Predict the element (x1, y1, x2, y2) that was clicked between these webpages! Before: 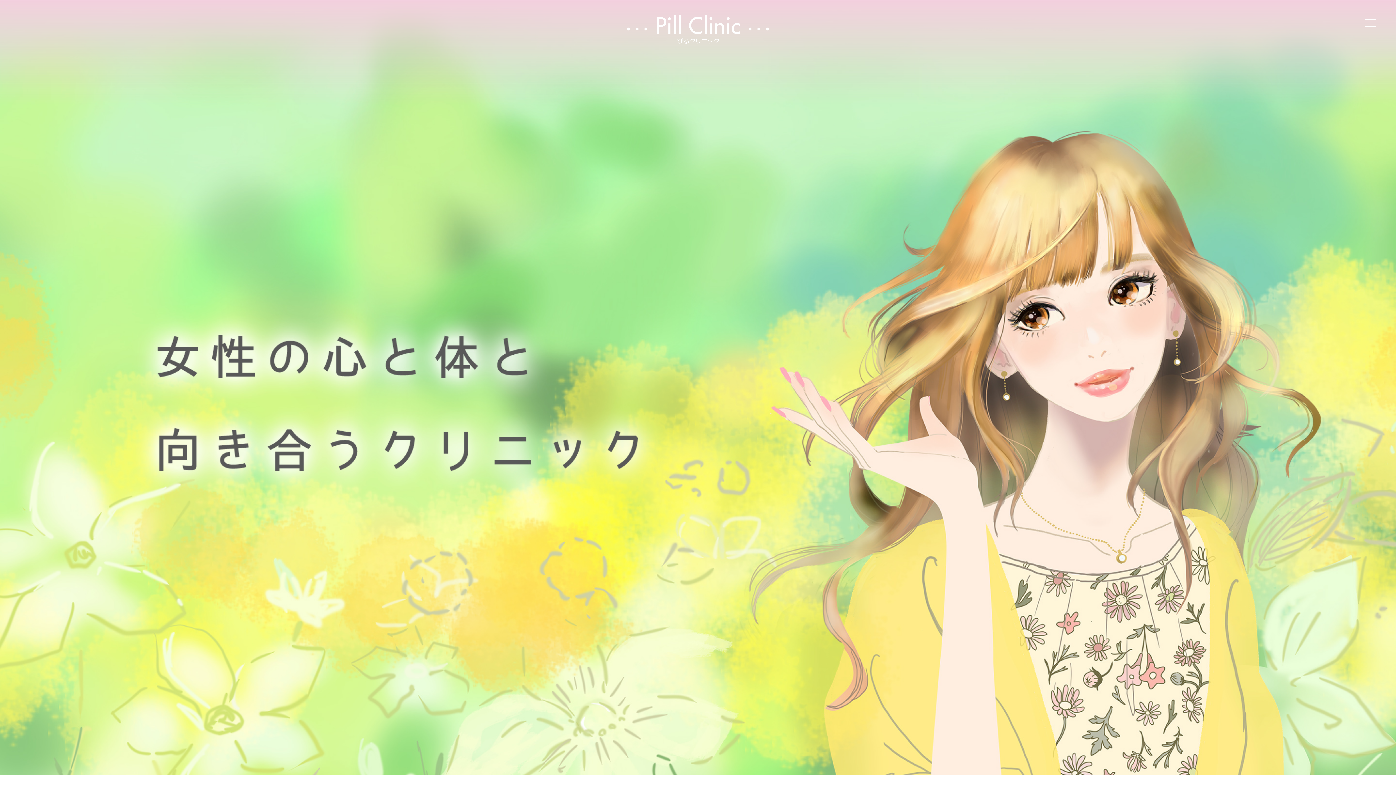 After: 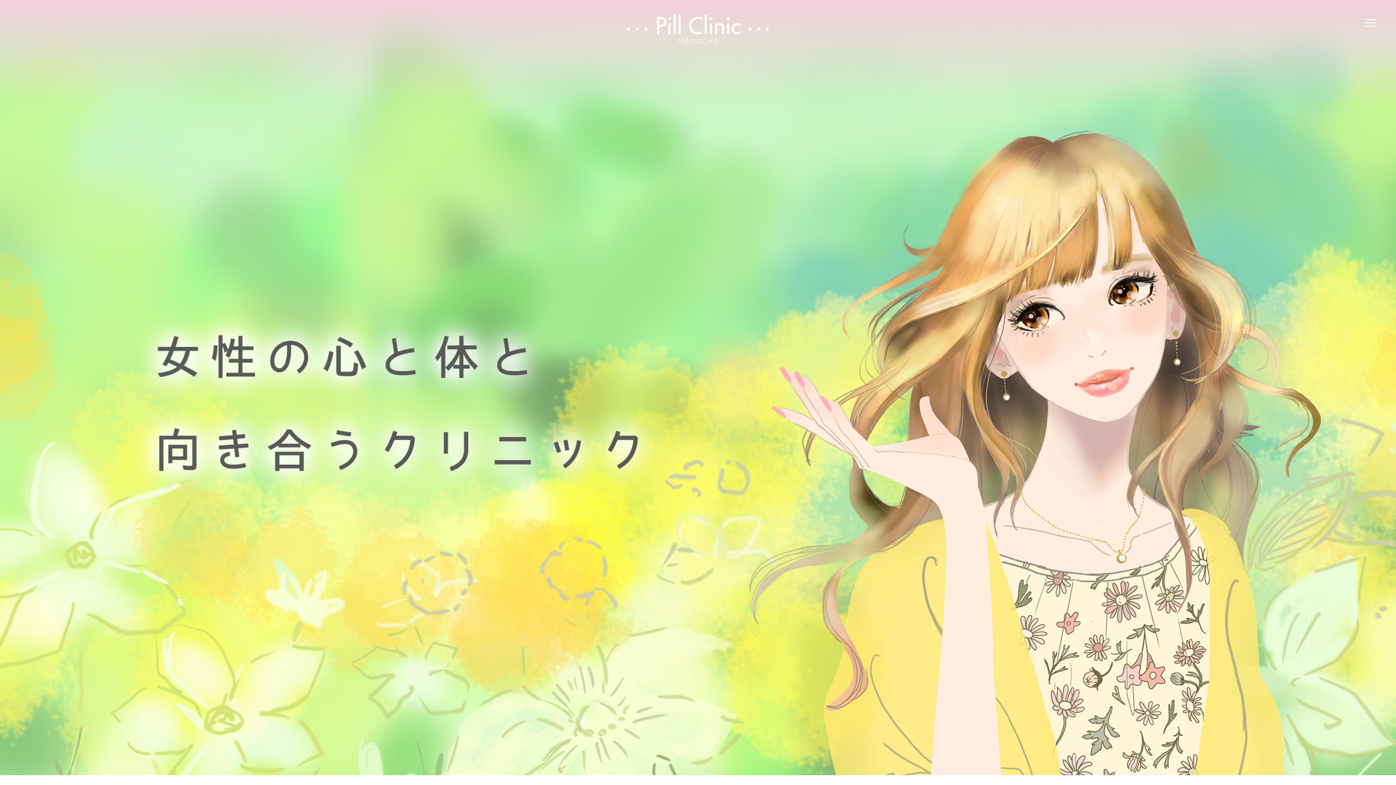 Action: bbox: (627, 36, 769, 45)